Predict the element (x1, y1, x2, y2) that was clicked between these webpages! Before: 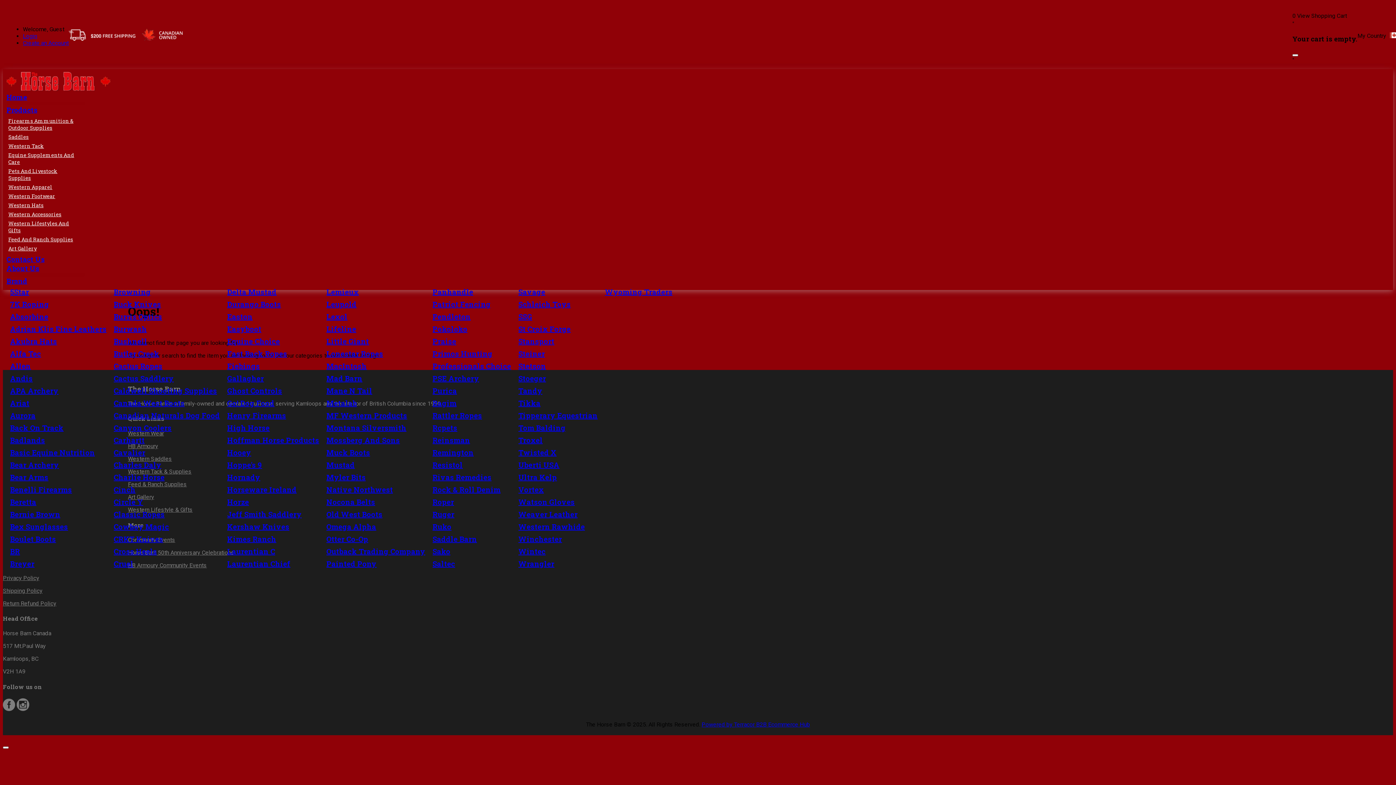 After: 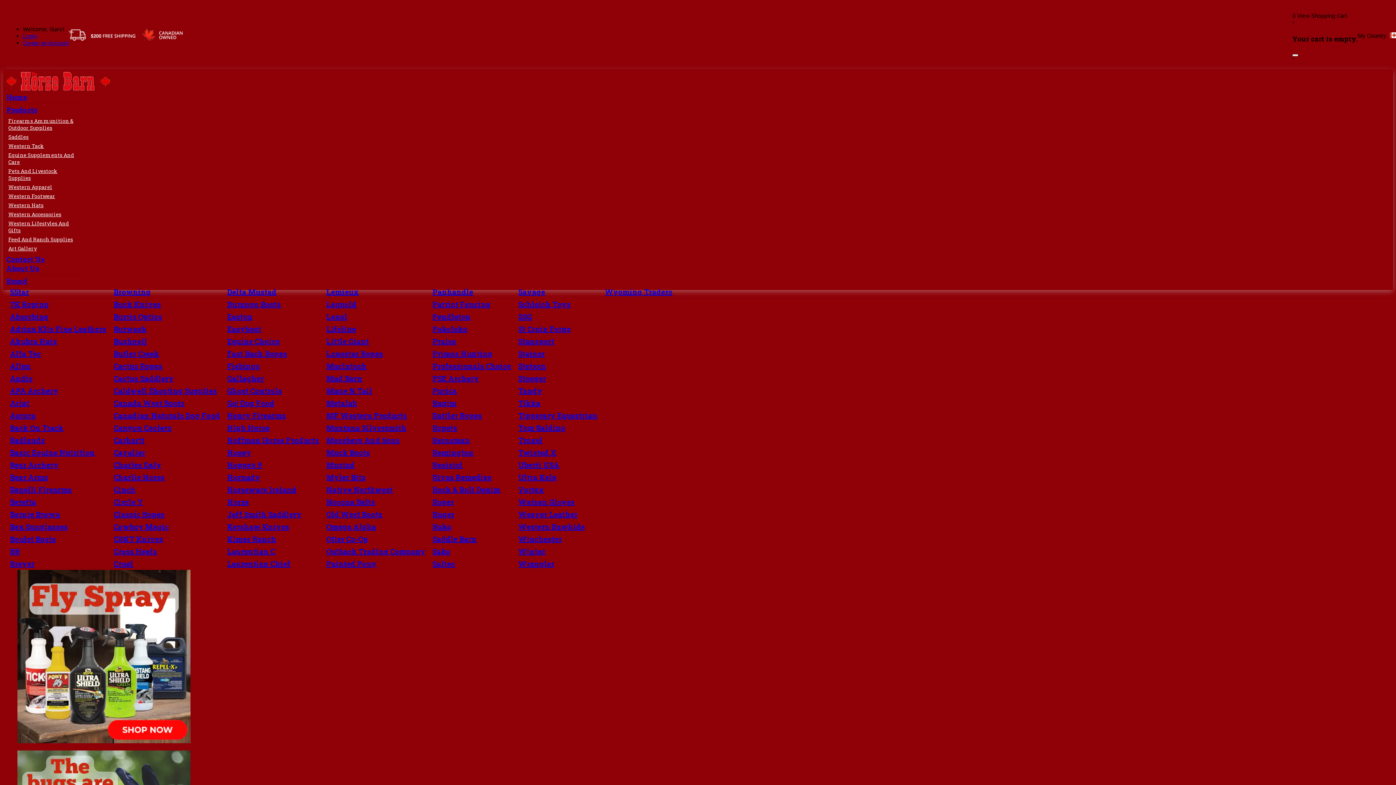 Action: label: BR bbox: (6, 545, 110, 557)